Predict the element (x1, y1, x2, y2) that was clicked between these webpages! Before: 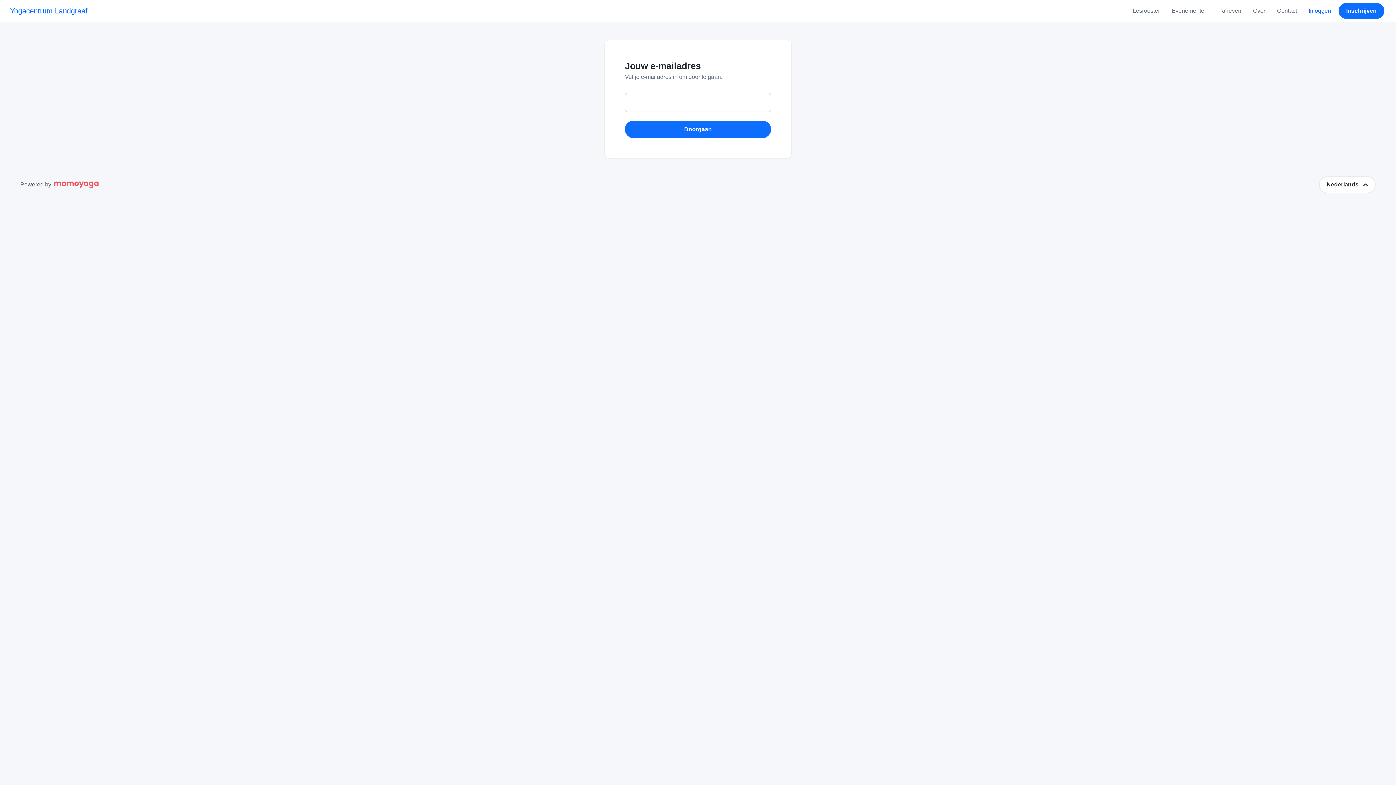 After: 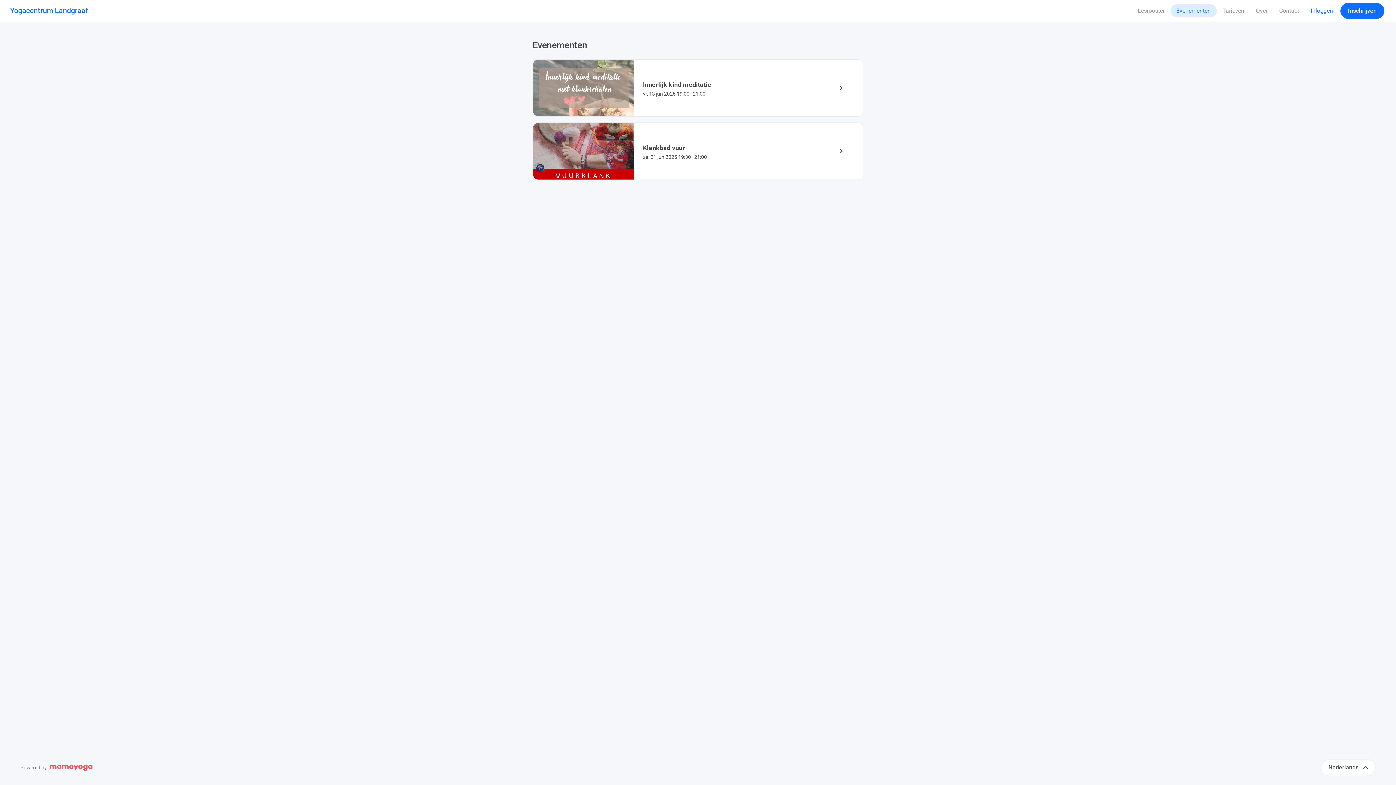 Action: bbox: (1166, 4, 1213, 17) label: Evenementen